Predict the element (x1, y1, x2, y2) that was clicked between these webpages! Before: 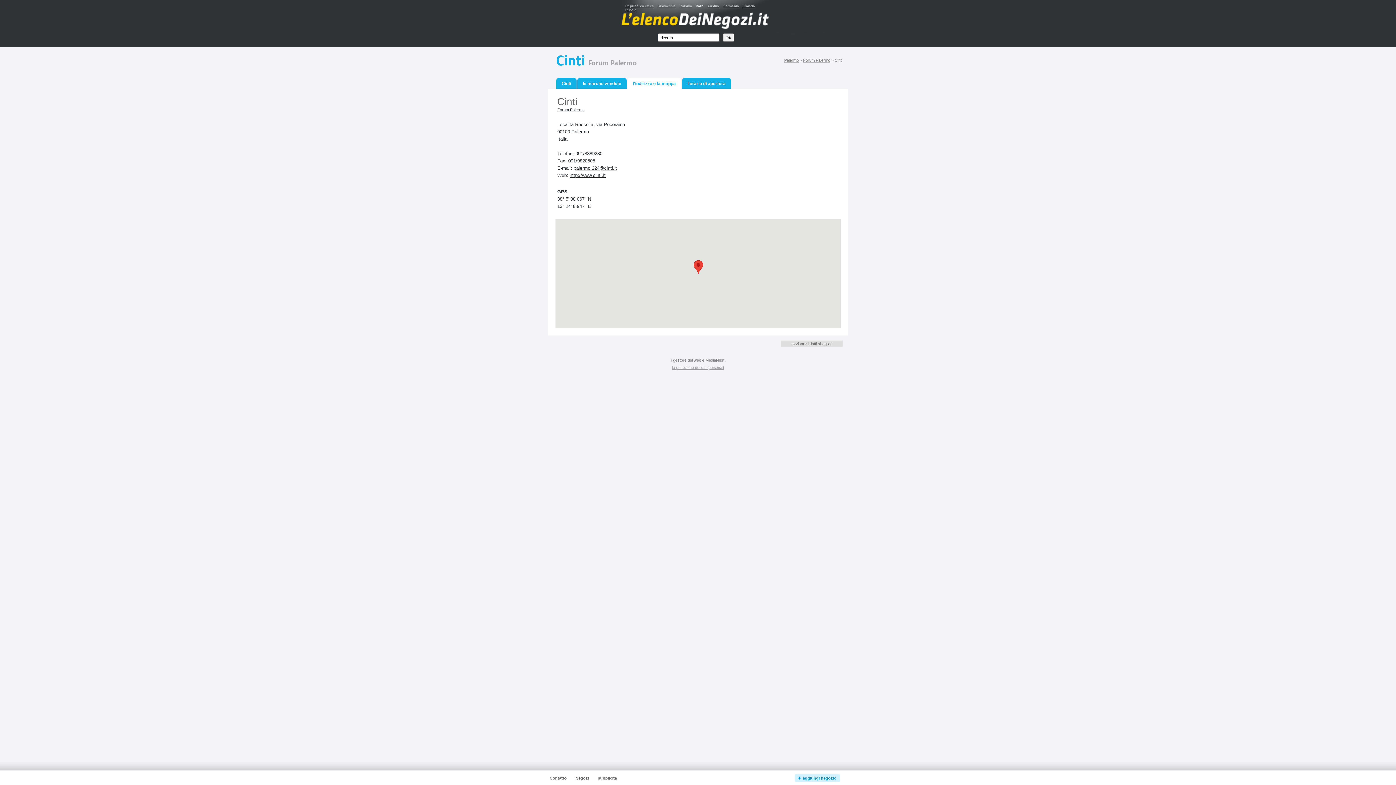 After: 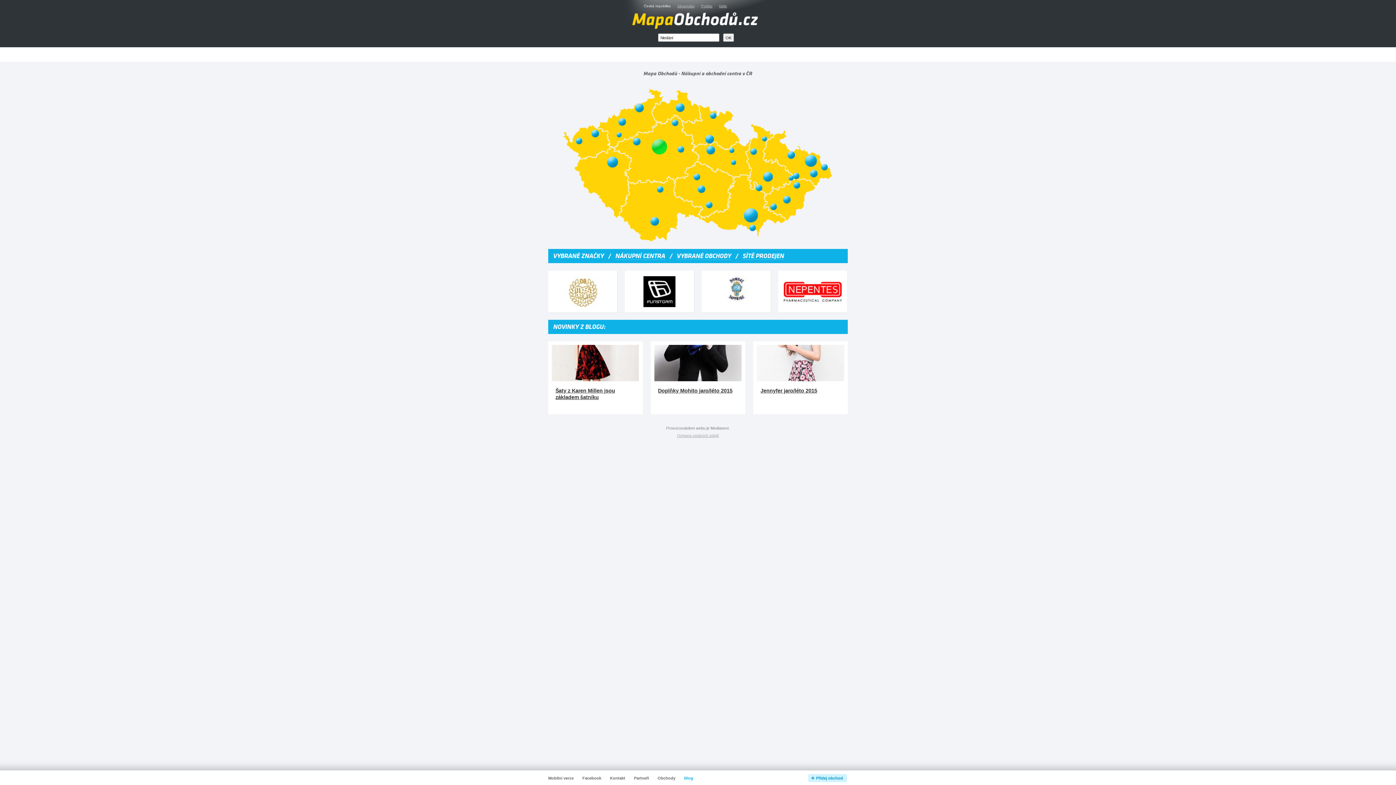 Action: label: Repubblica Ceca bbox: (625, 4, 654, 8)